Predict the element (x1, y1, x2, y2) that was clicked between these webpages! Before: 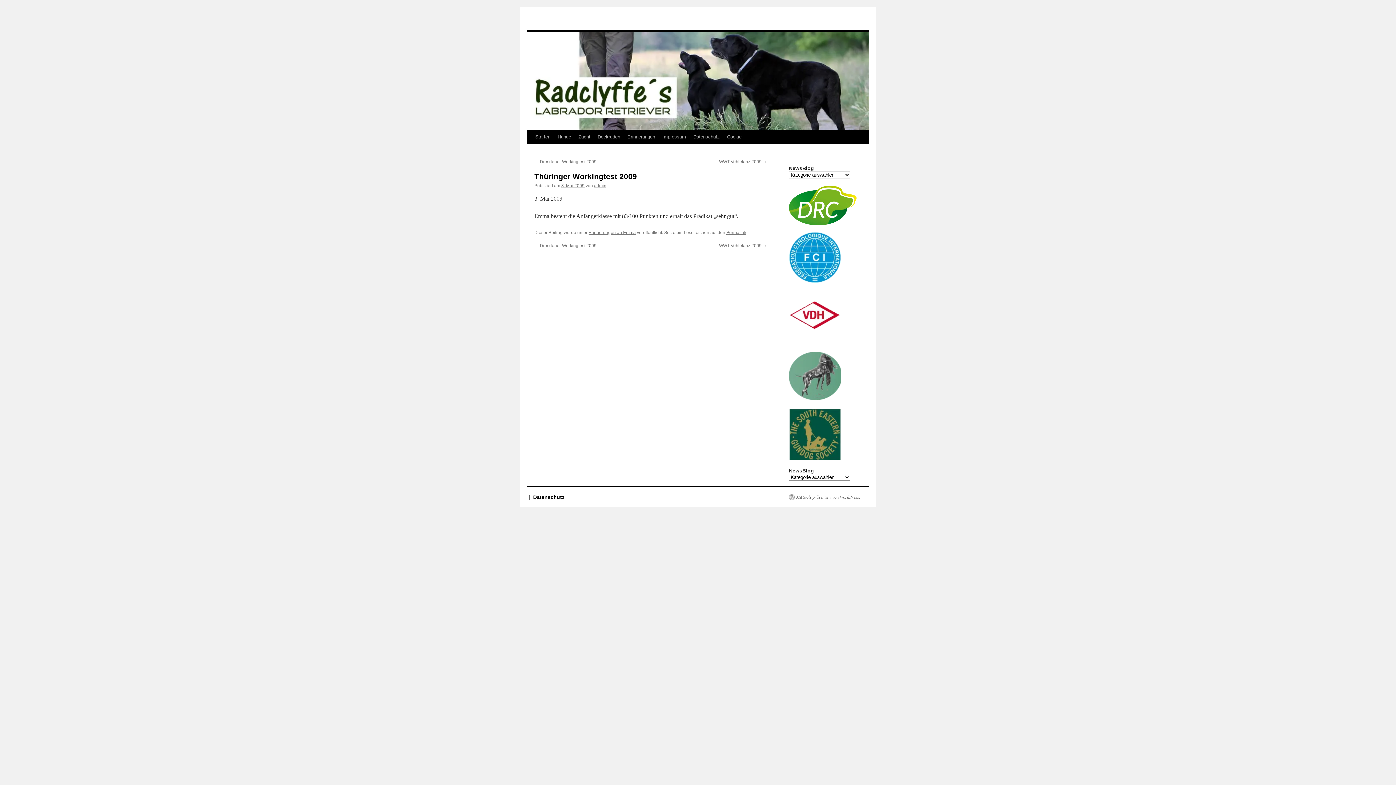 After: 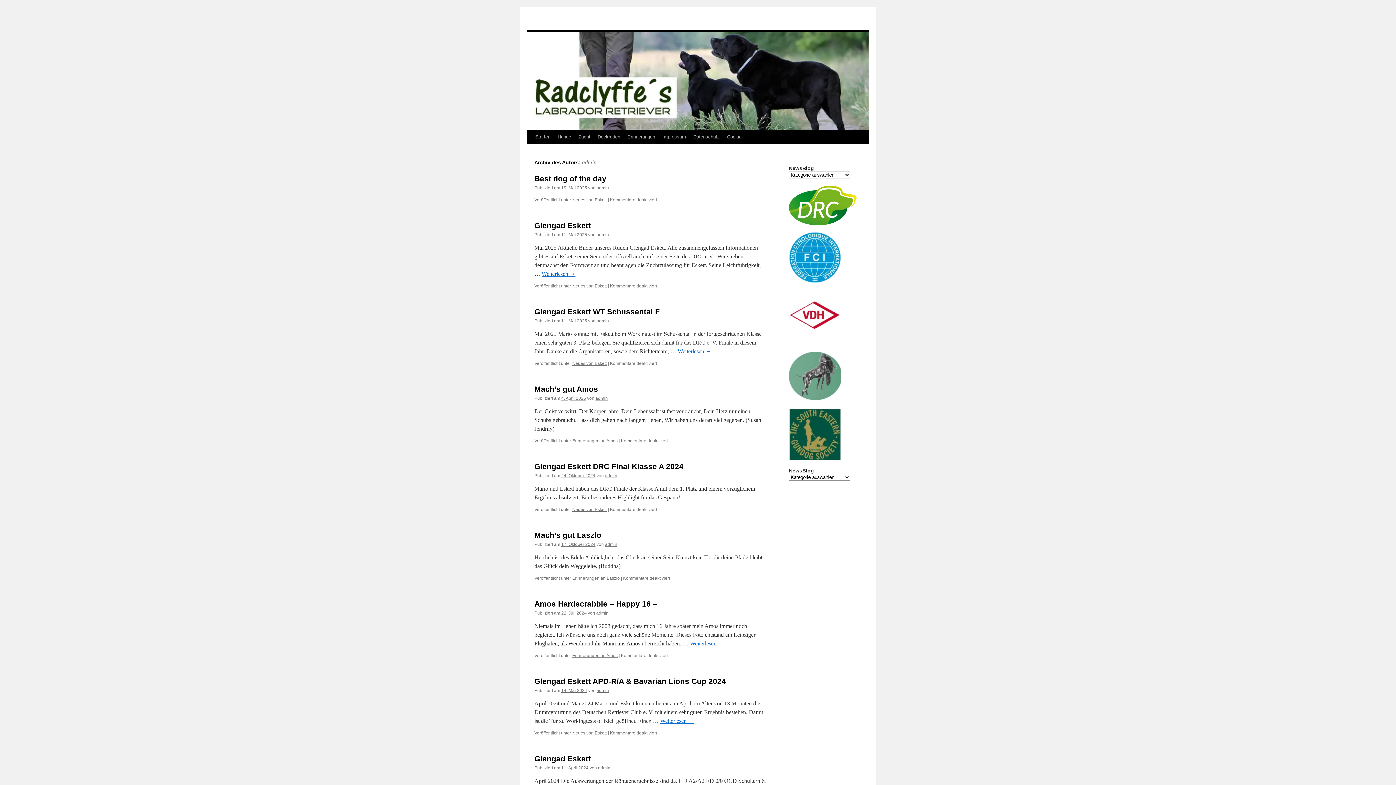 Action: label: admin bbox: (594, 183, 606, 188)